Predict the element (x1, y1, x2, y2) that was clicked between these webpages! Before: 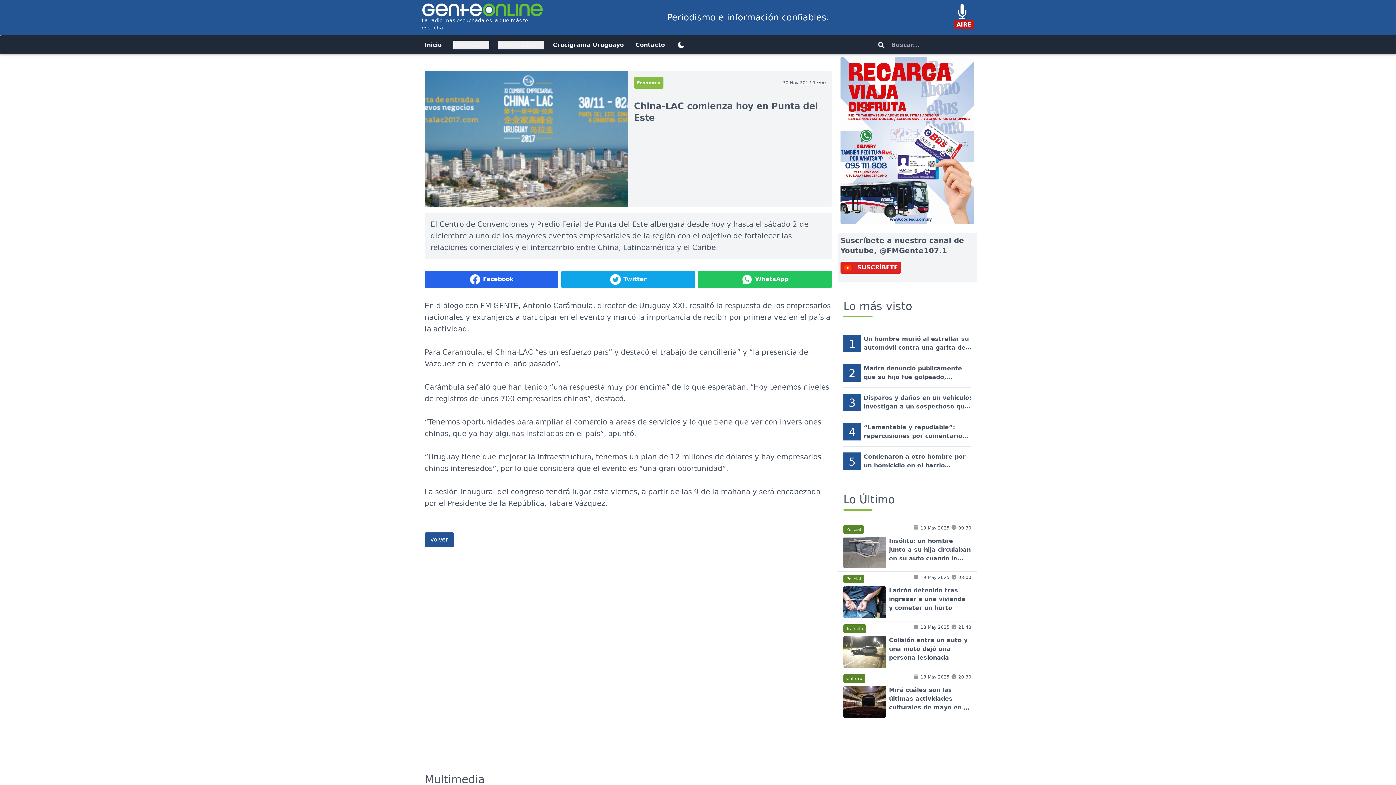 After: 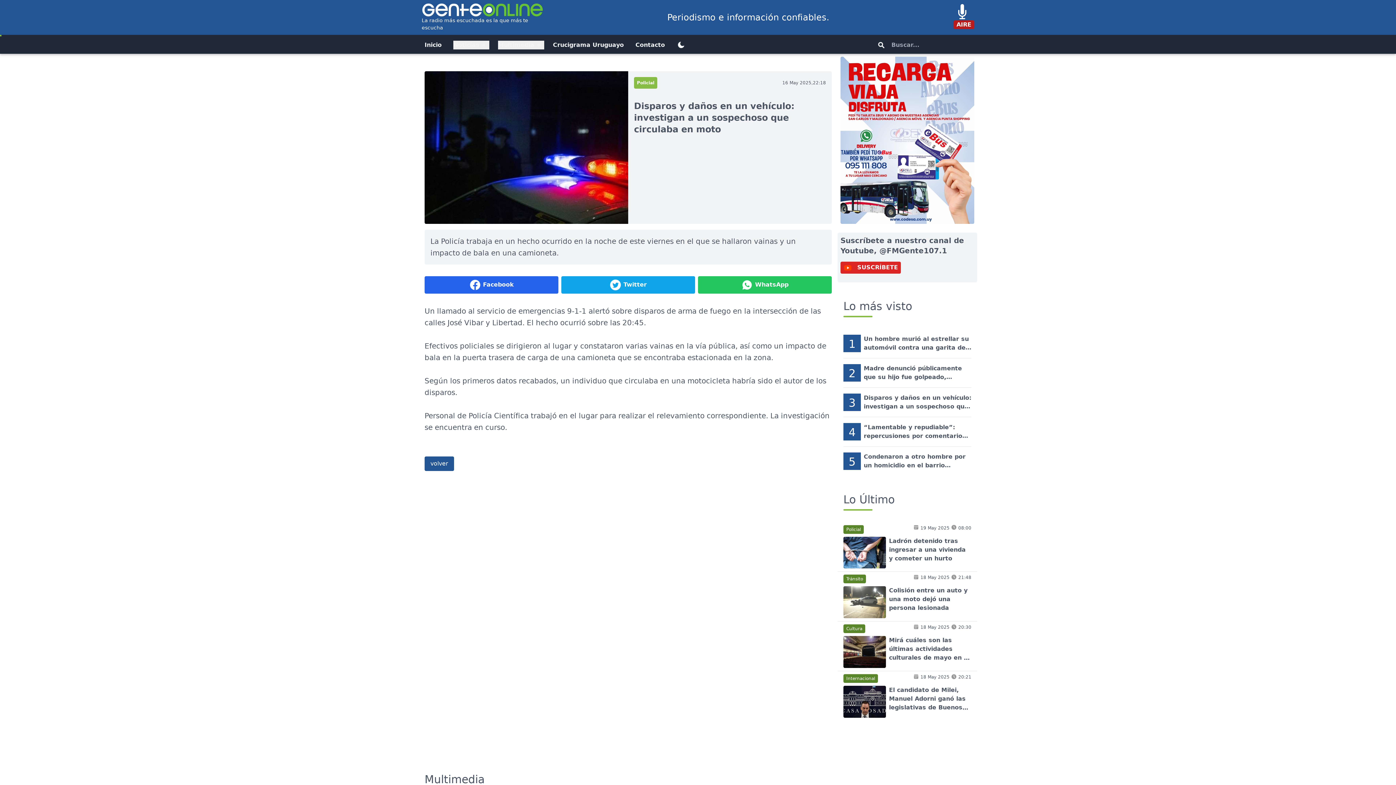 Action: label: 3
Disparos y daños en un vehículo: investigan a un sospechoso que circulaba en moto bbox: (843, 387, 971, 417)